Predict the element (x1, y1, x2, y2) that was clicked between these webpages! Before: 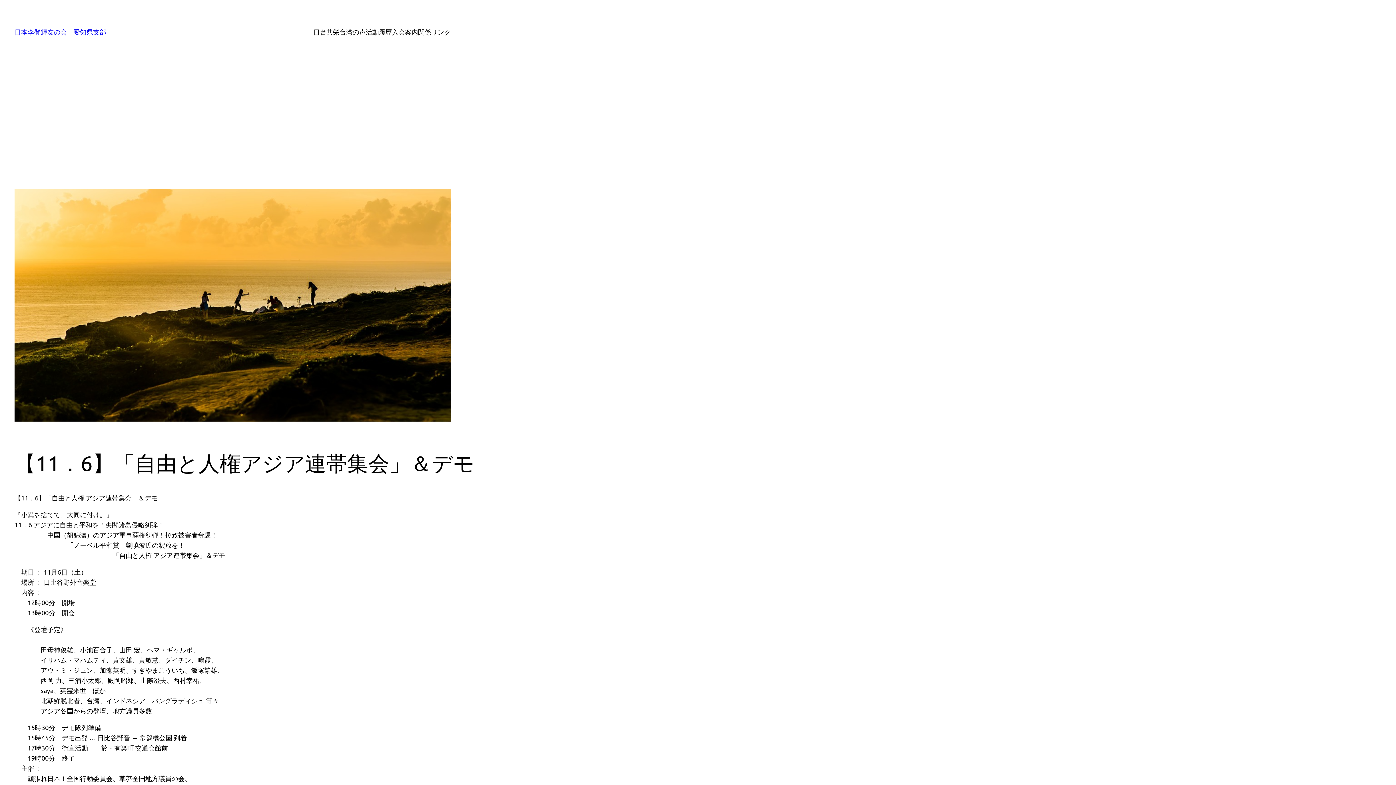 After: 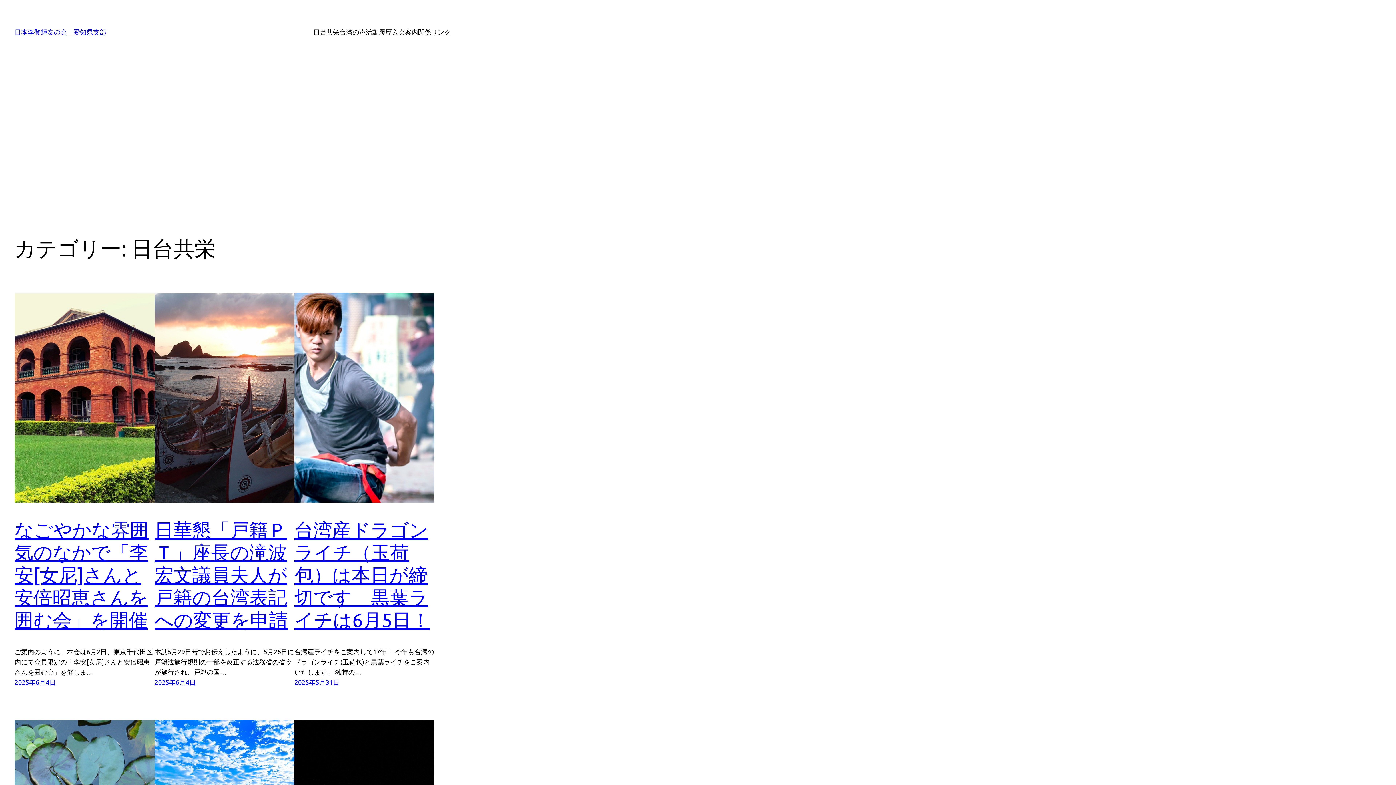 Action: bbox: (313, 26, 339, 37) label: 日台共栄